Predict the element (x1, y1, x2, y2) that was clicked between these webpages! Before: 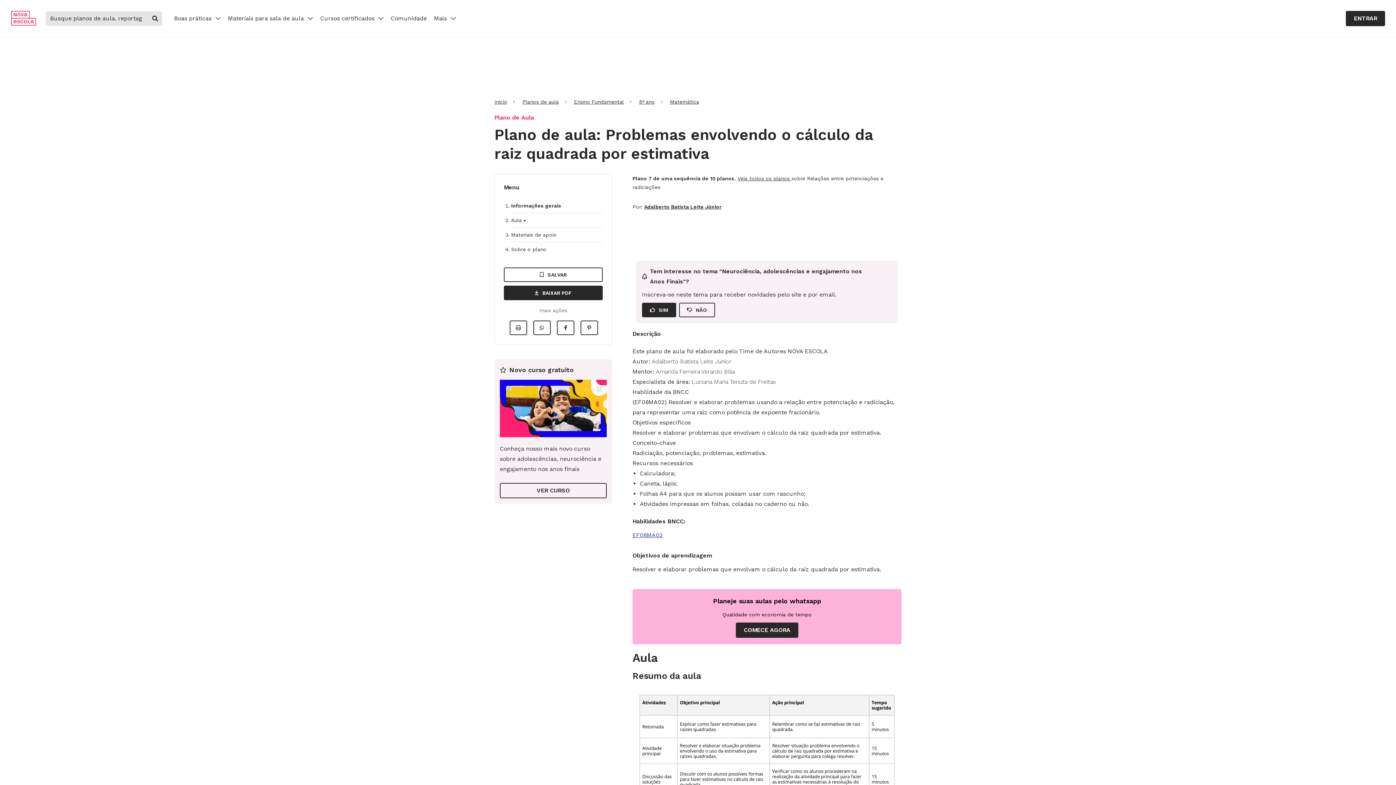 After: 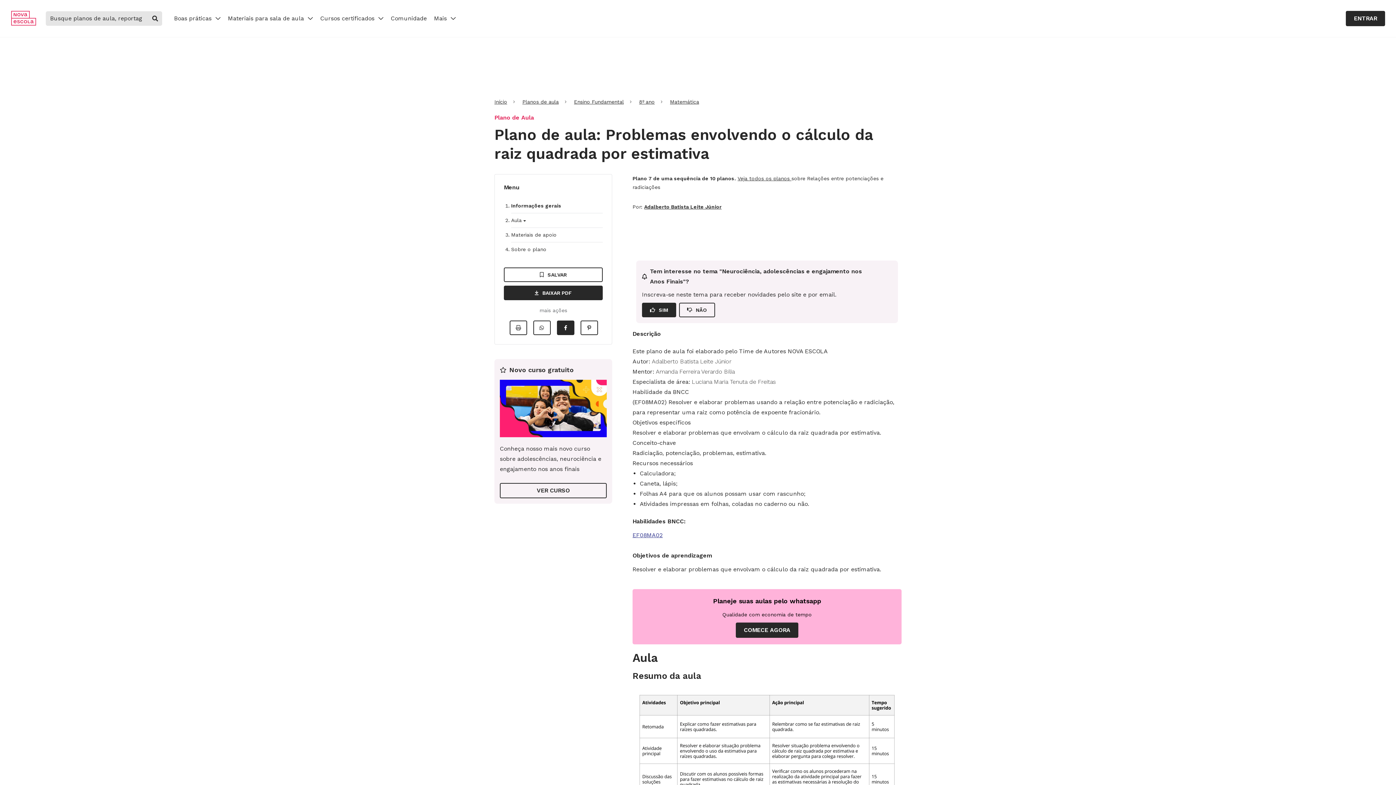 Action: bbox: (557, 320, 574, 335) label: Compartilhar no Facebook